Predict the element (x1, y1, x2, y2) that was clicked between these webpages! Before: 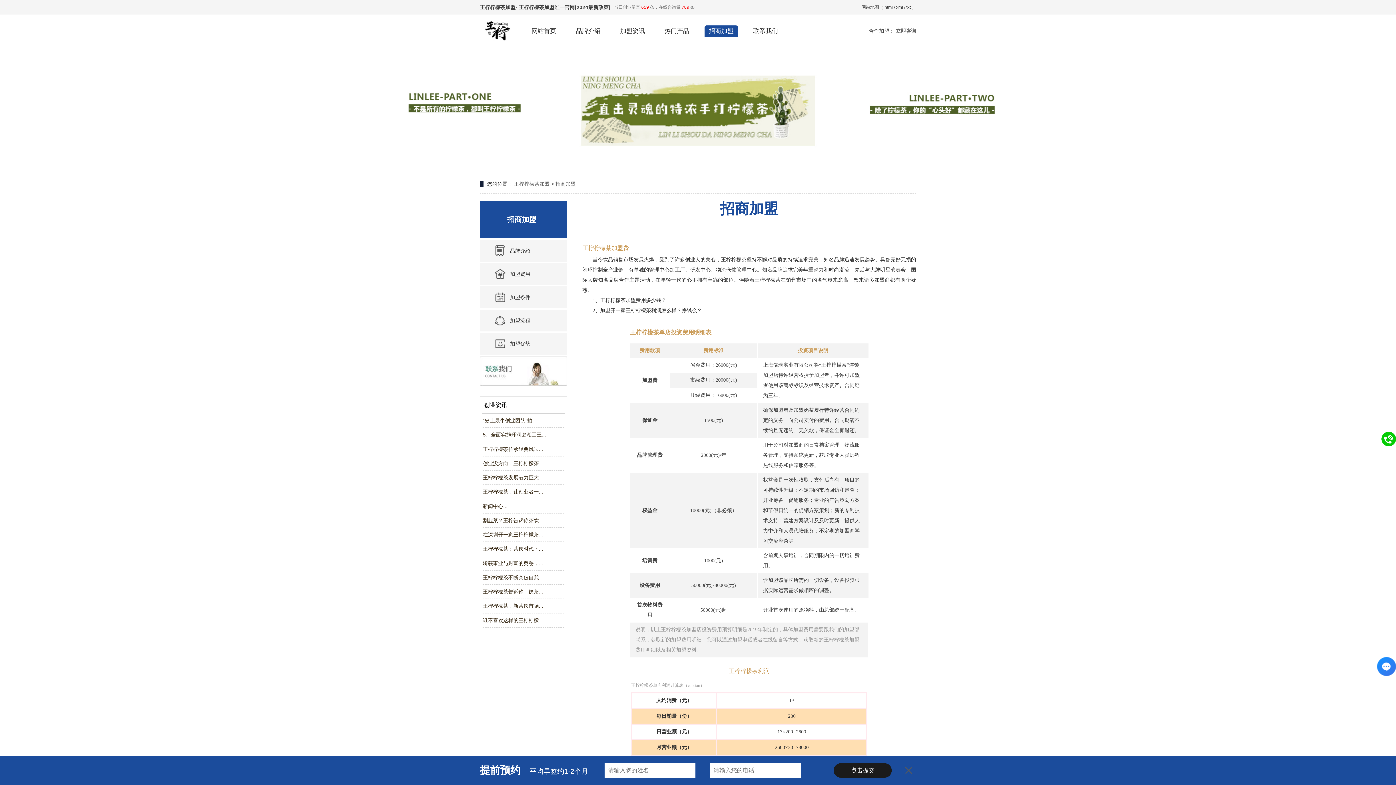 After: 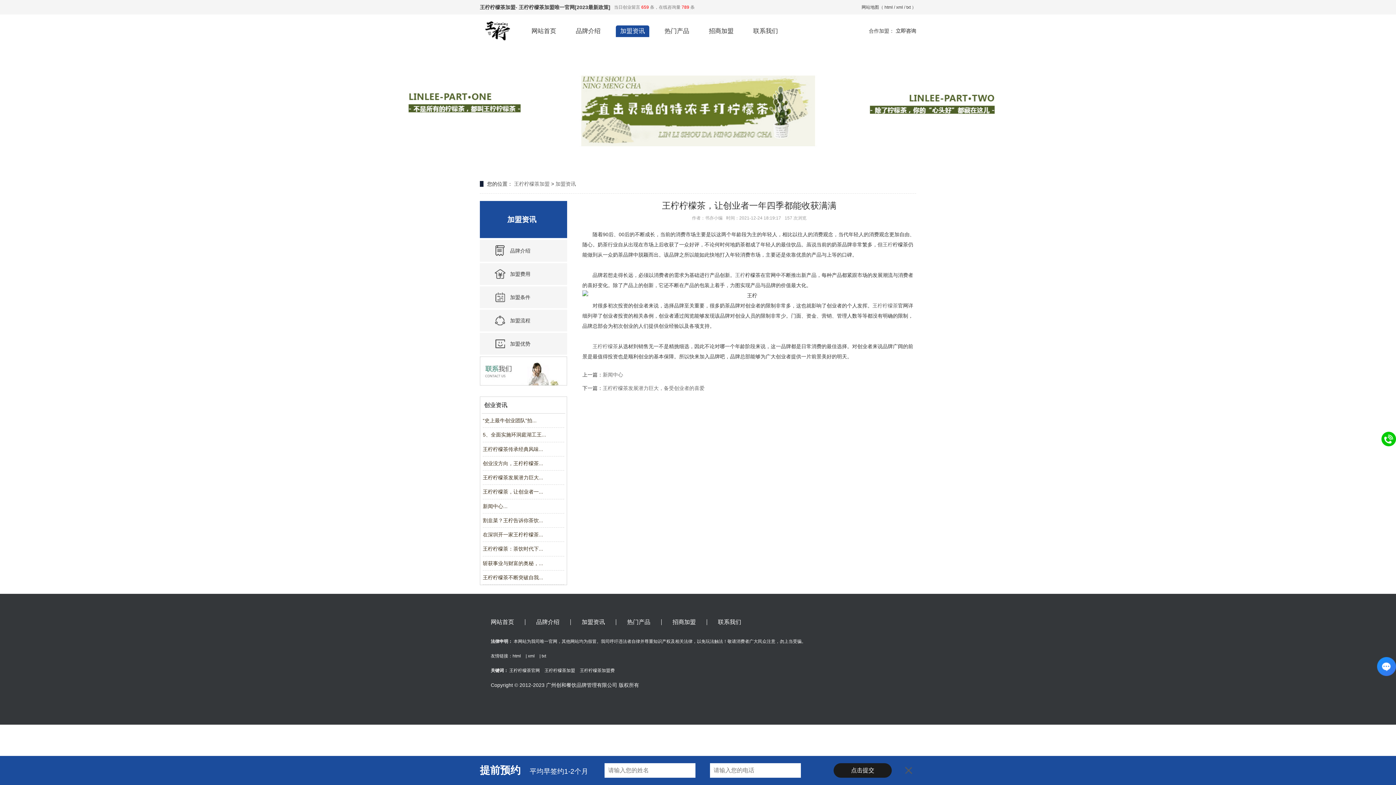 Action: label: 王柠柠檬茶，让创业者一... bbox: (482, 489, 543, 495)